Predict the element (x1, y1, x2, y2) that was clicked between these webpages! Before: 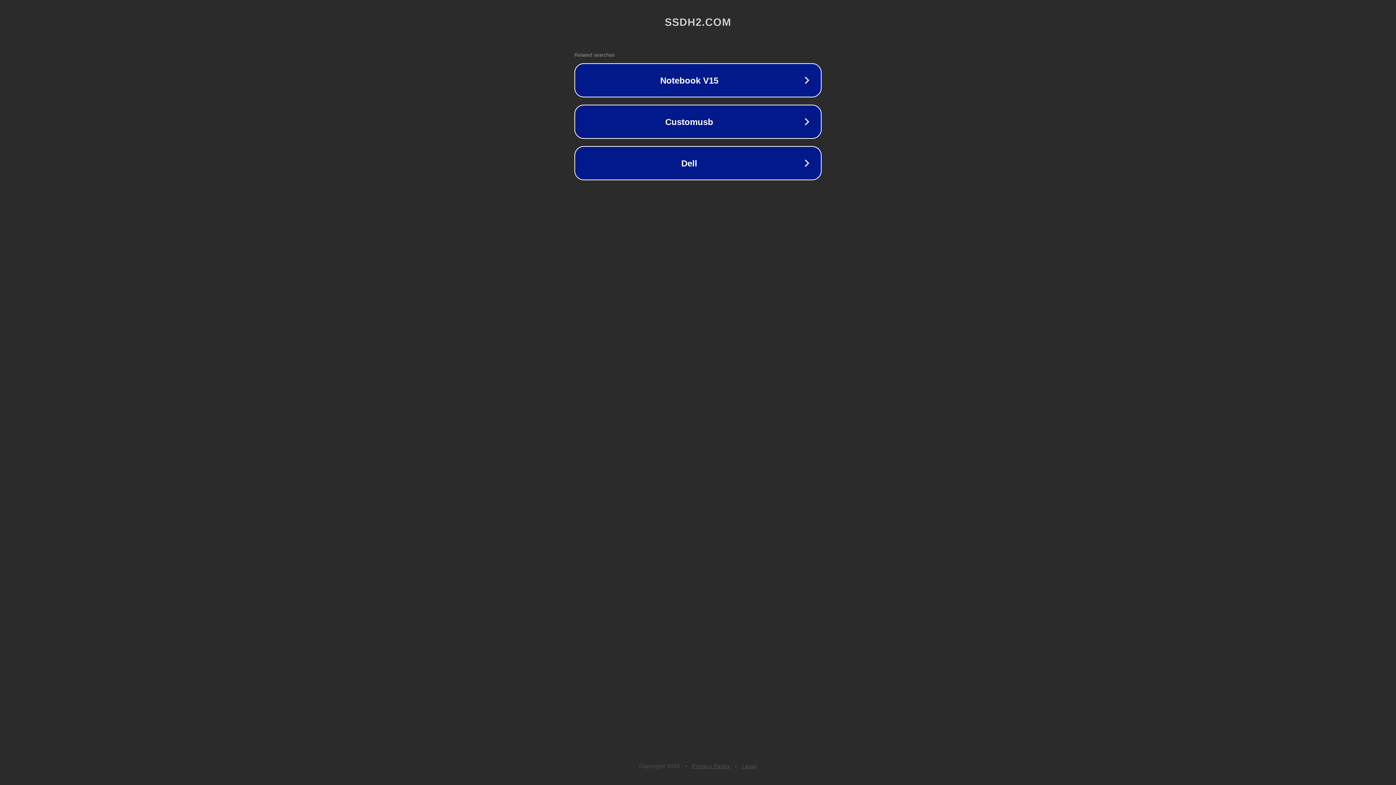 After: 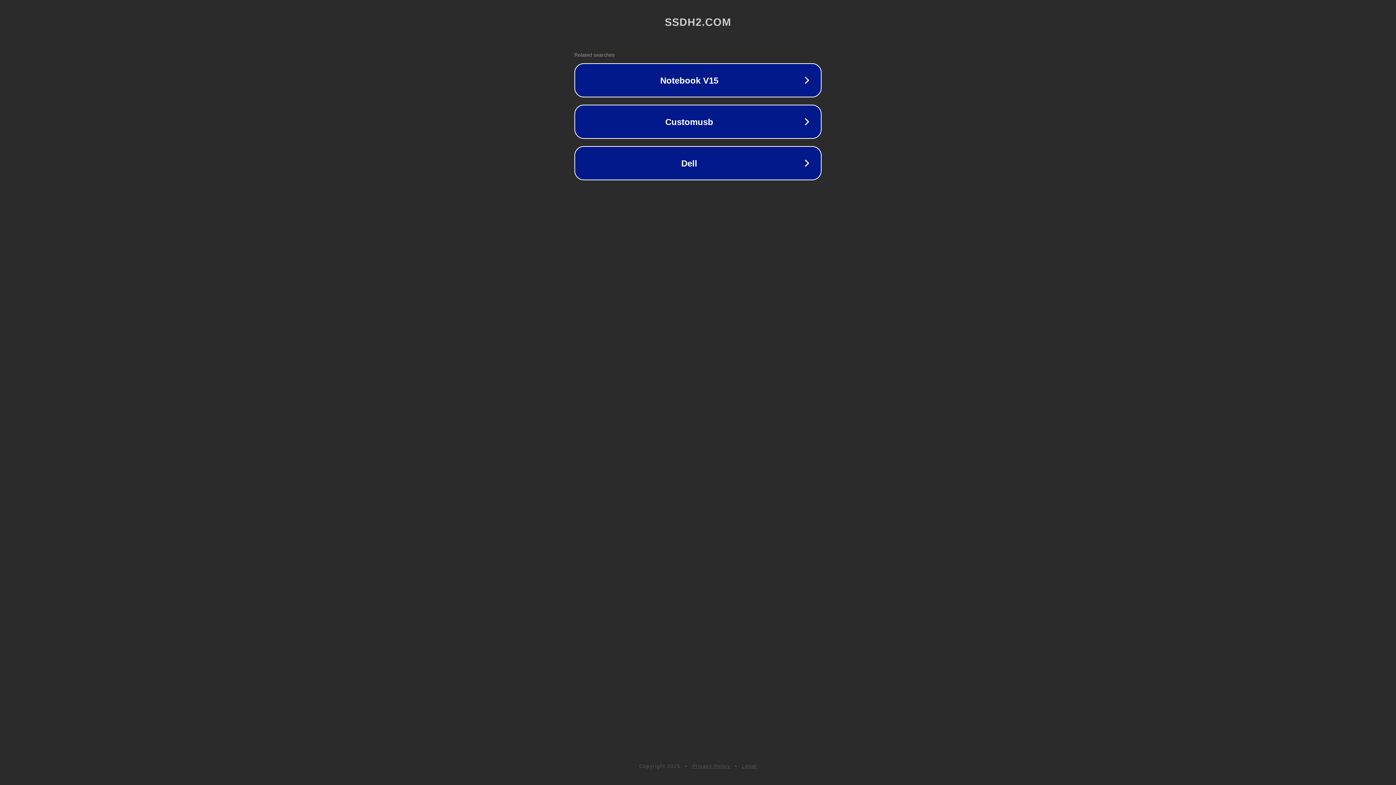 Action: bbox: (742, 763, 757, 769) label: Legal